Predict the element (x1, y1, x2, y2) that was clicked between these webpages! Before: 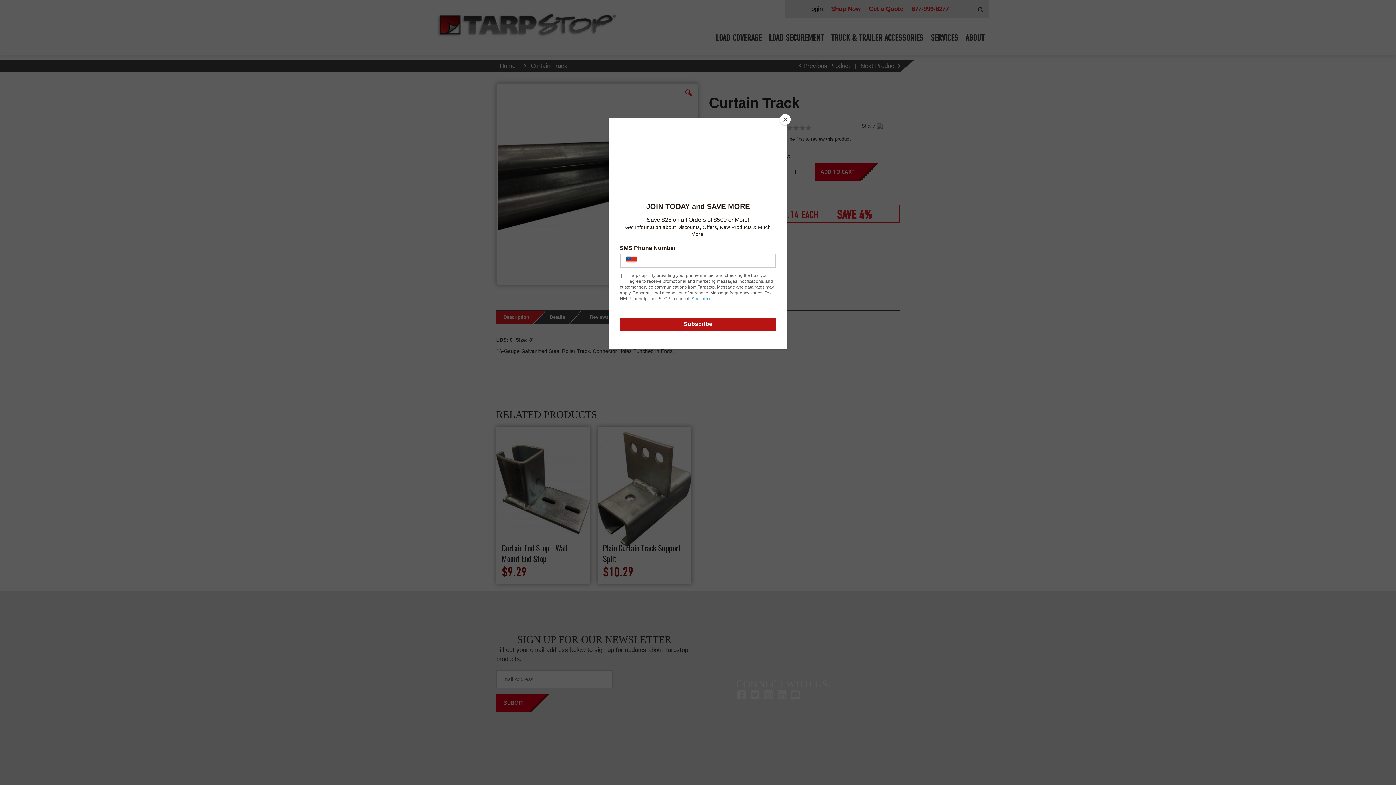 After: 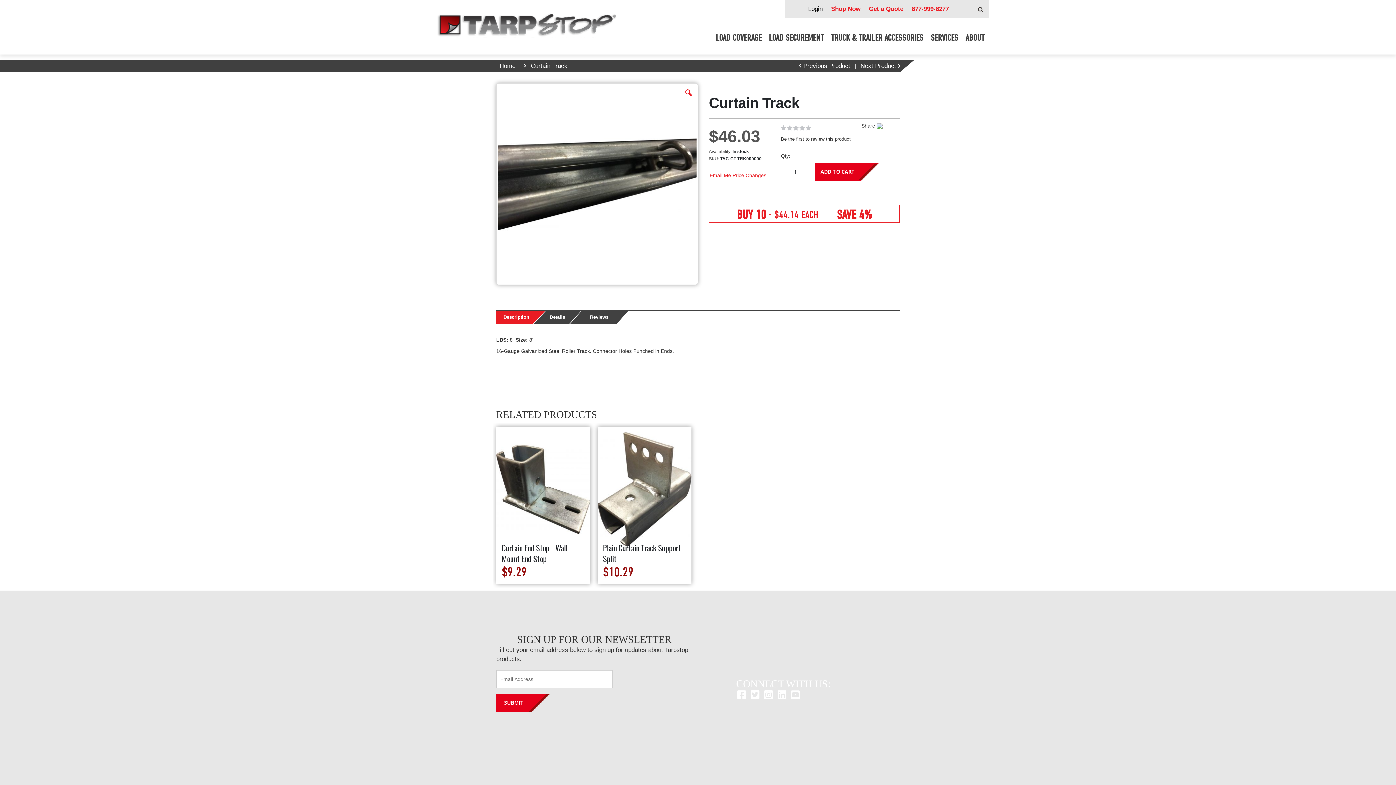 Action: bbox: (780, 114, 790, 125) label: Close